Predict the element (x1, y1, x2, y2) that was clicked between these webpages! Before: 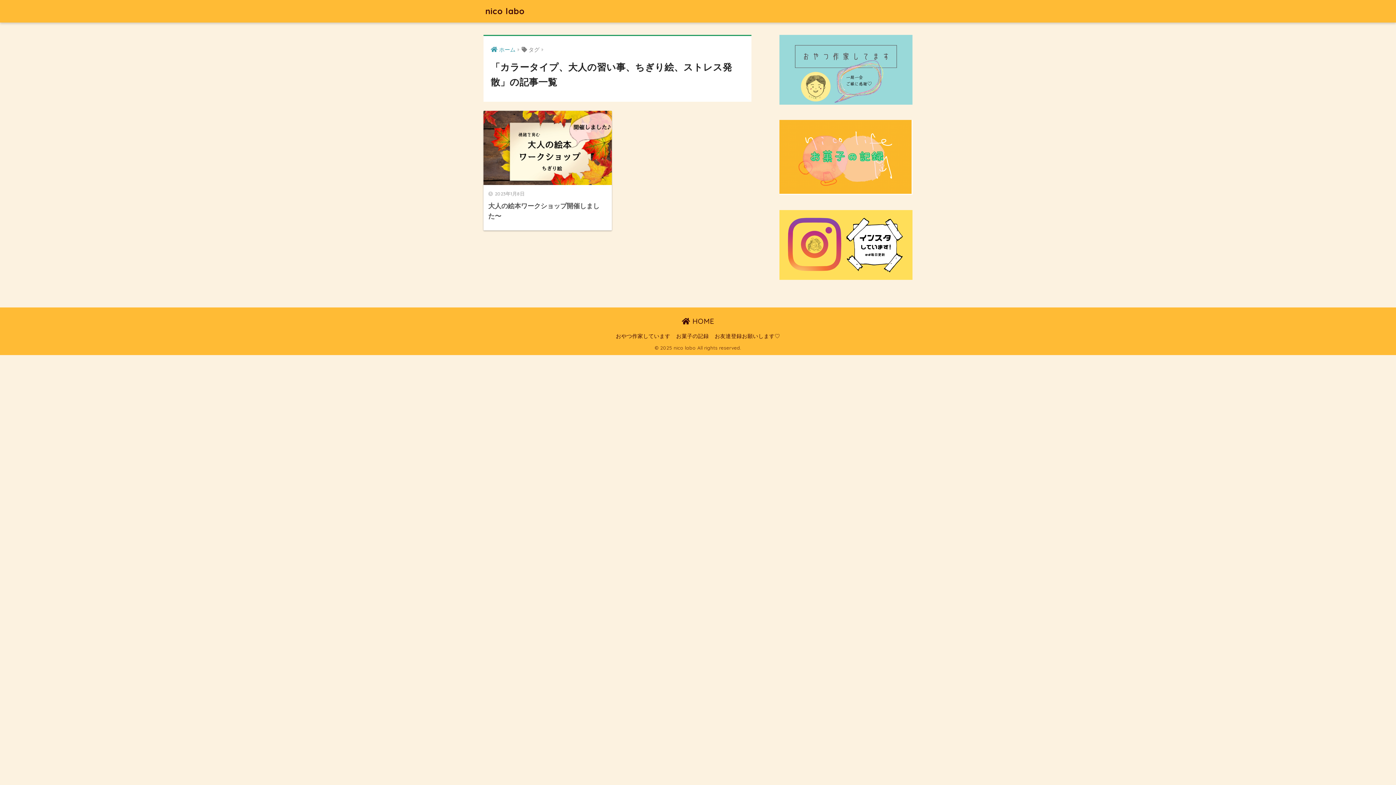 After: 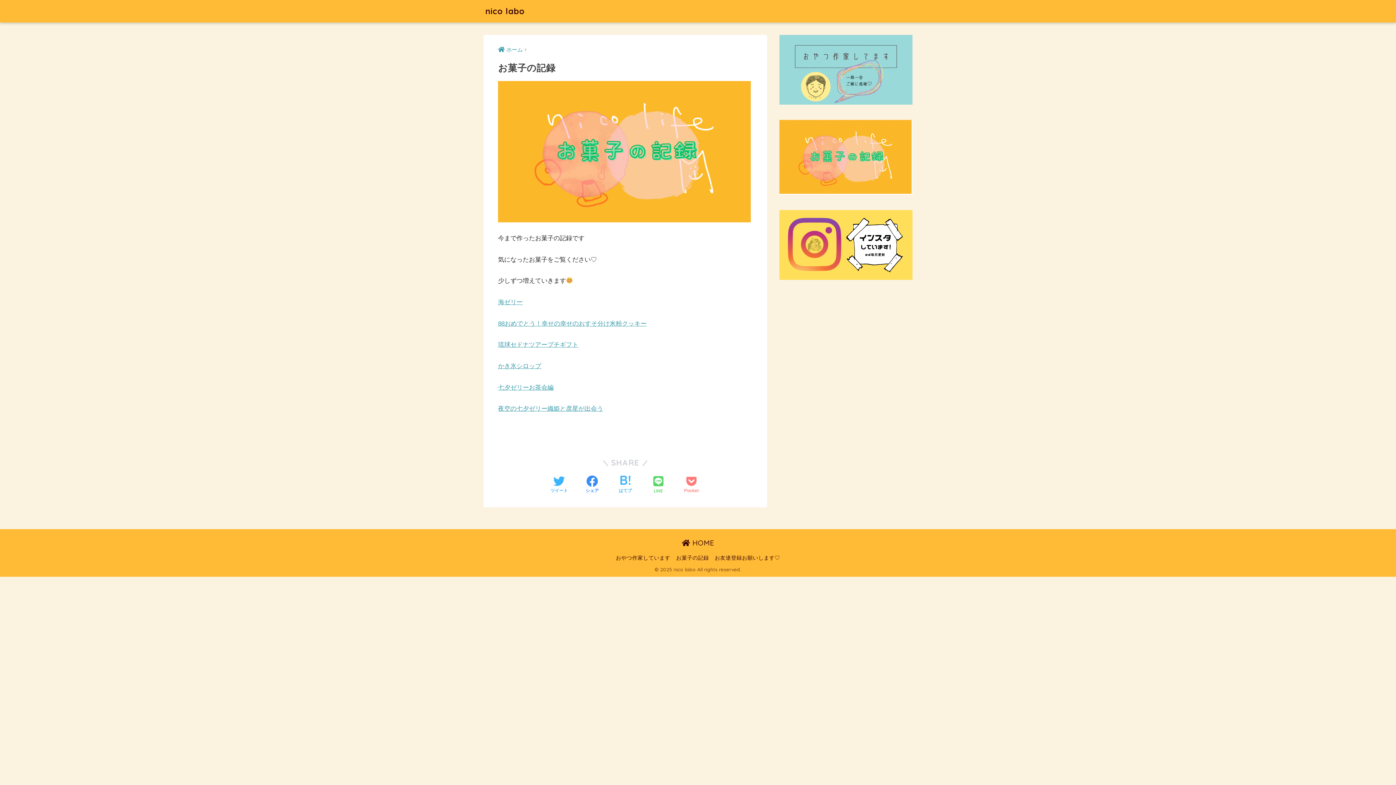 Action: label: お菓子の記録 bbox: (676, 333, 709, 339)